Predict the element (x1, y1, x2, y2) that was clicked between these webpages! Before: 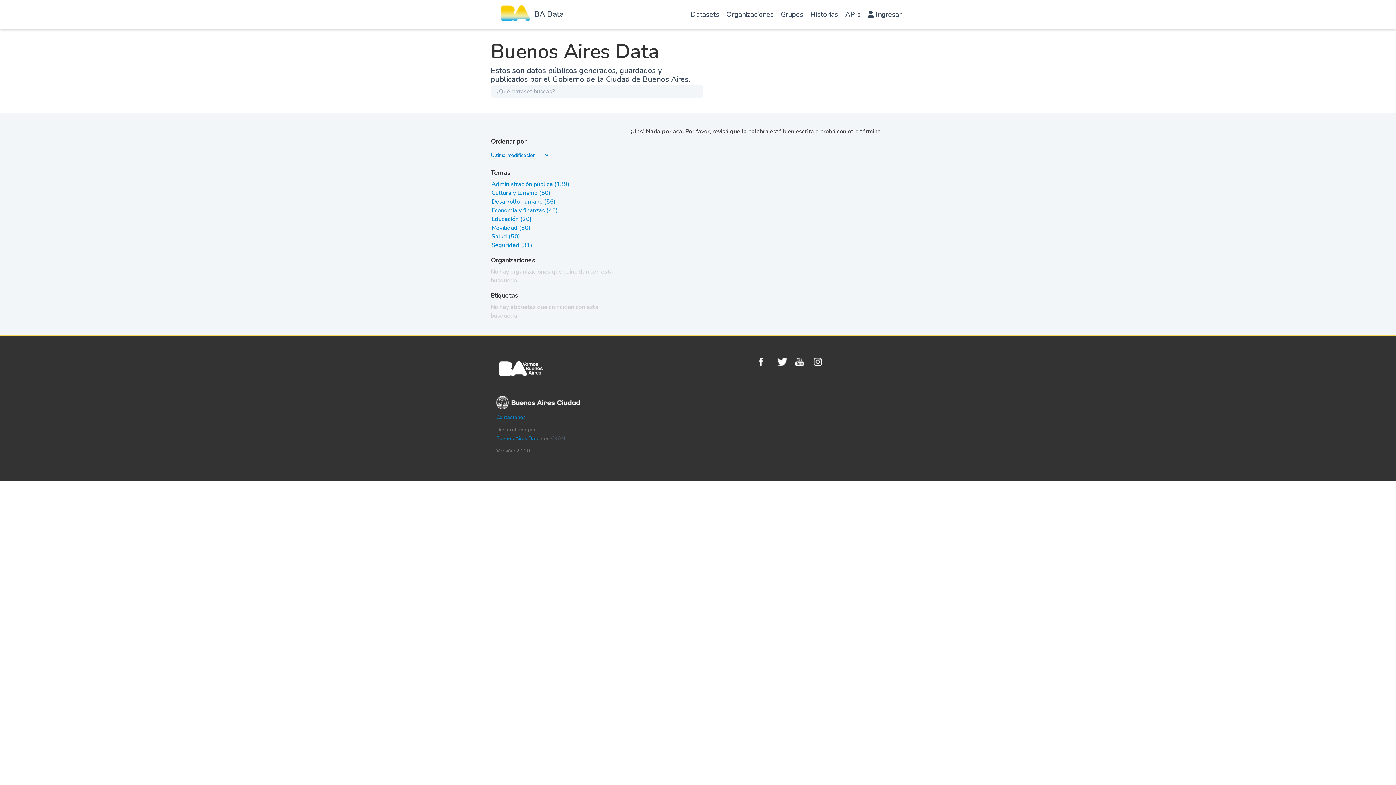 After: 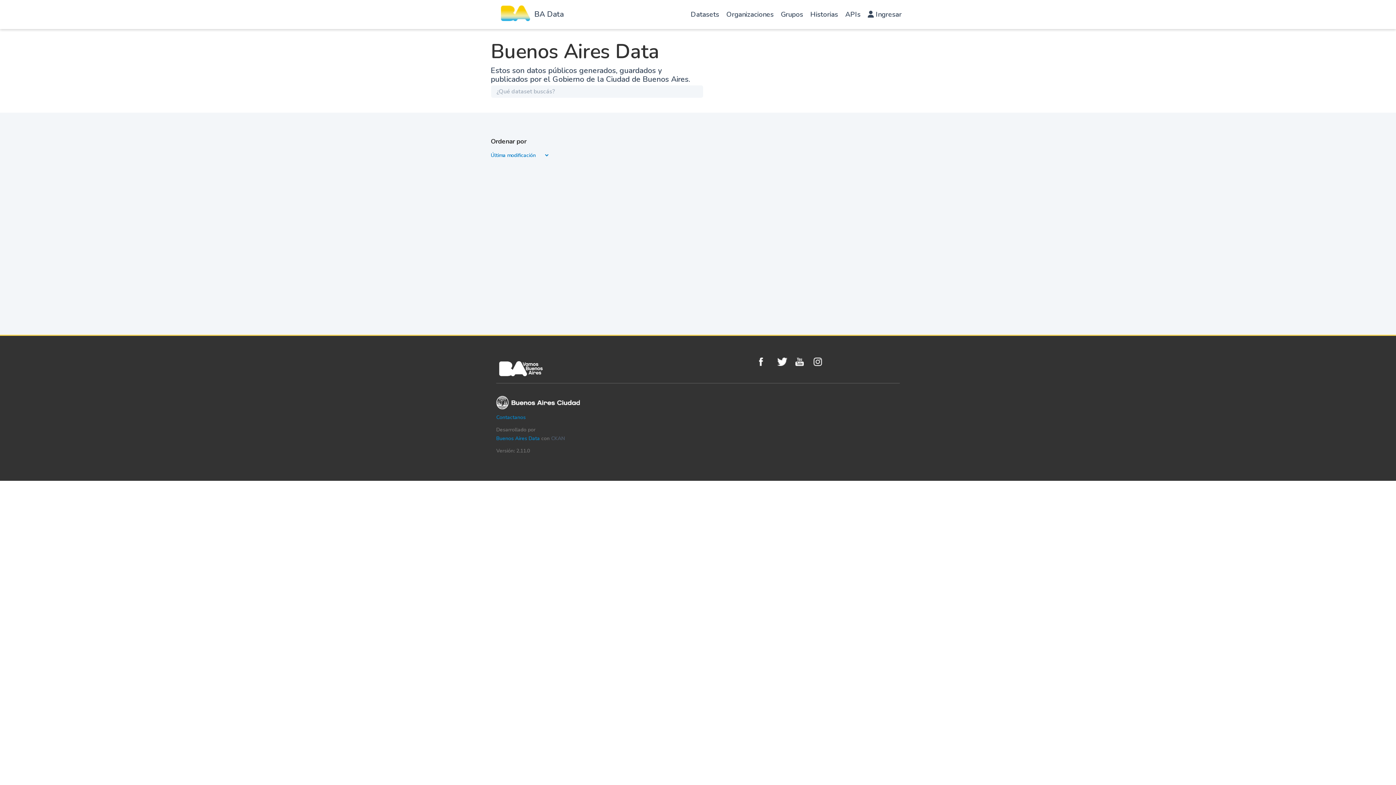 Action: bbox: (491, 206, 557, 214) label: Economia y finanzas (45)